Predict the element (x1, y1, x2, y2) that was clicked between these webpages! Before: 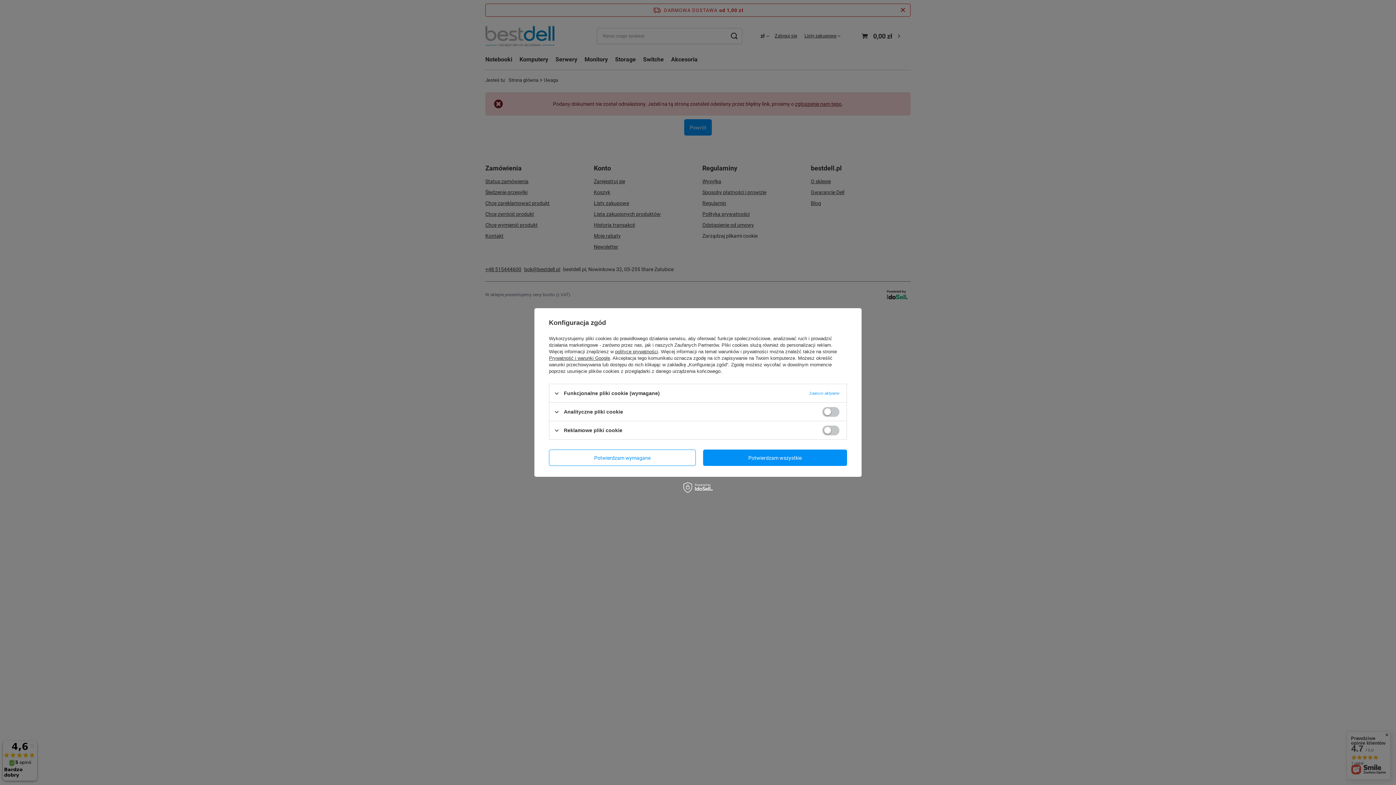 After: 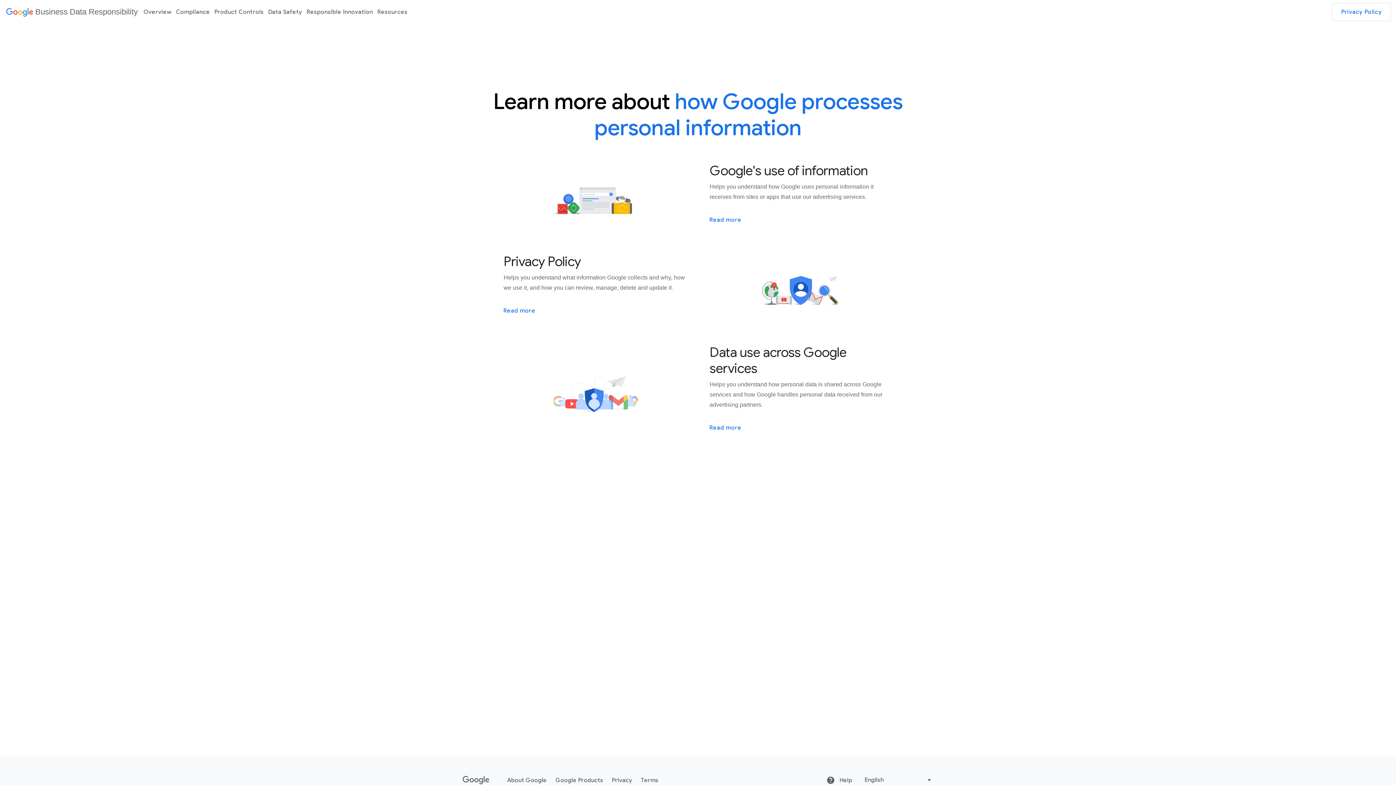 Action: label: Prywatność i warunki Google bbox: (549, 355, 610, 361)